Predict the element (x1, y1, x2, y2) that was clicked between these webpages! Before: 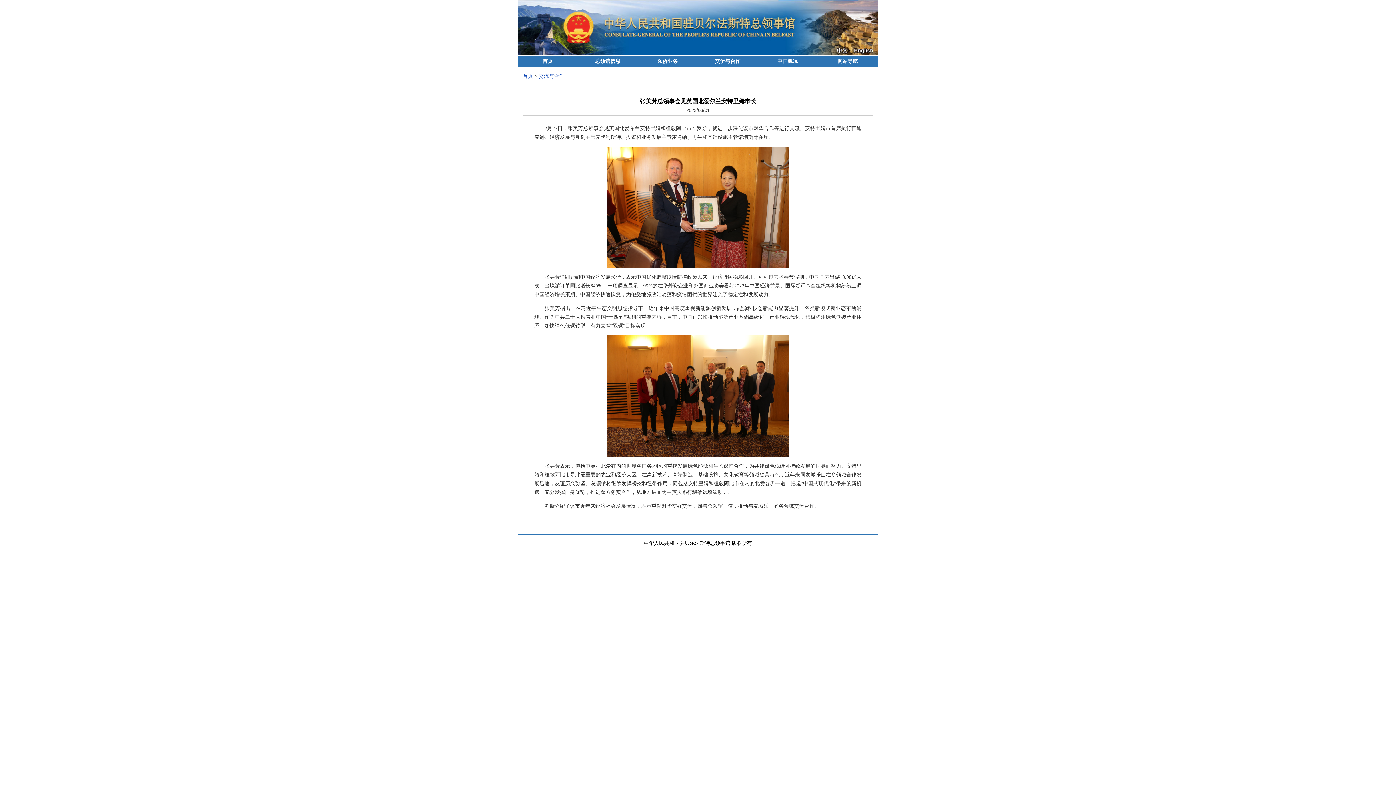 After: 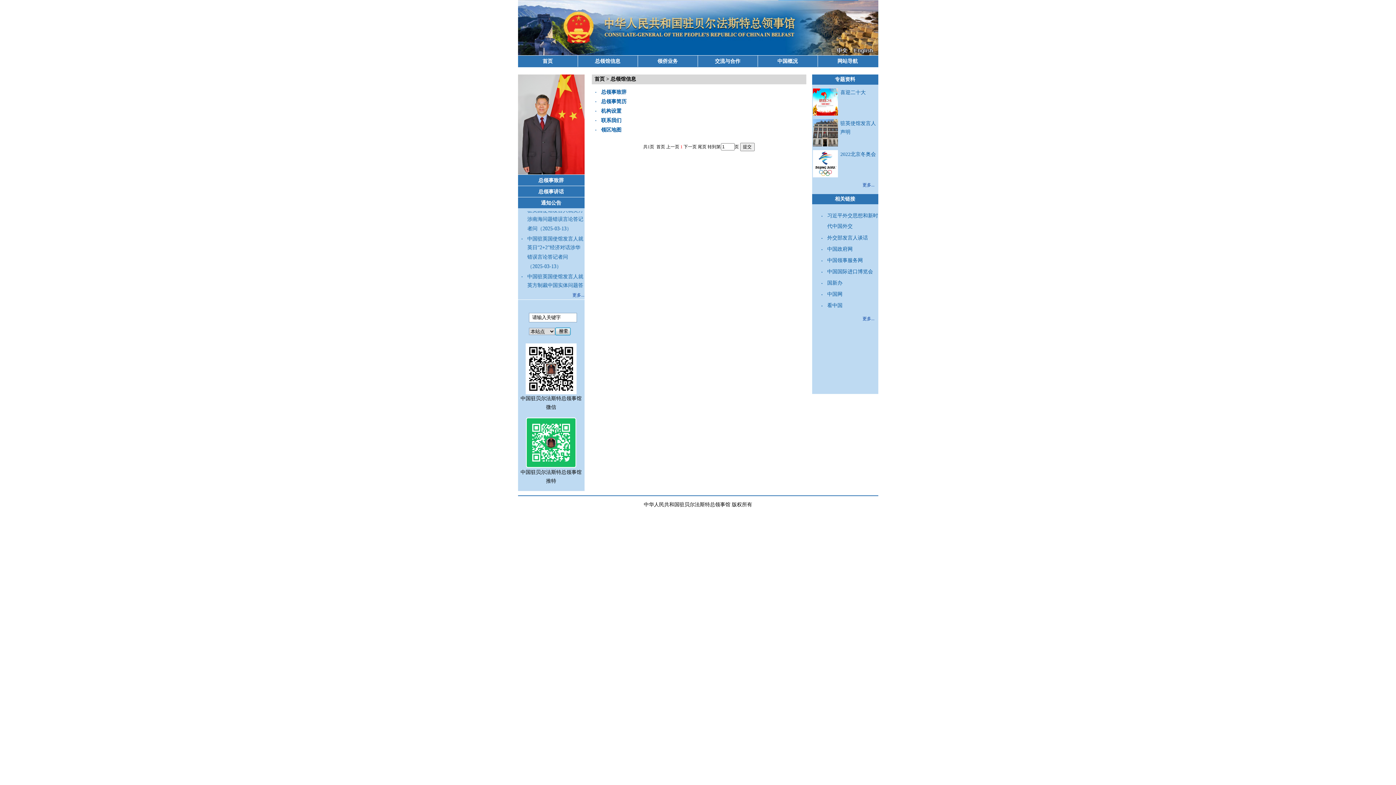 Action: bbox: (595, 58, 620, 64) label: 总领馆信息